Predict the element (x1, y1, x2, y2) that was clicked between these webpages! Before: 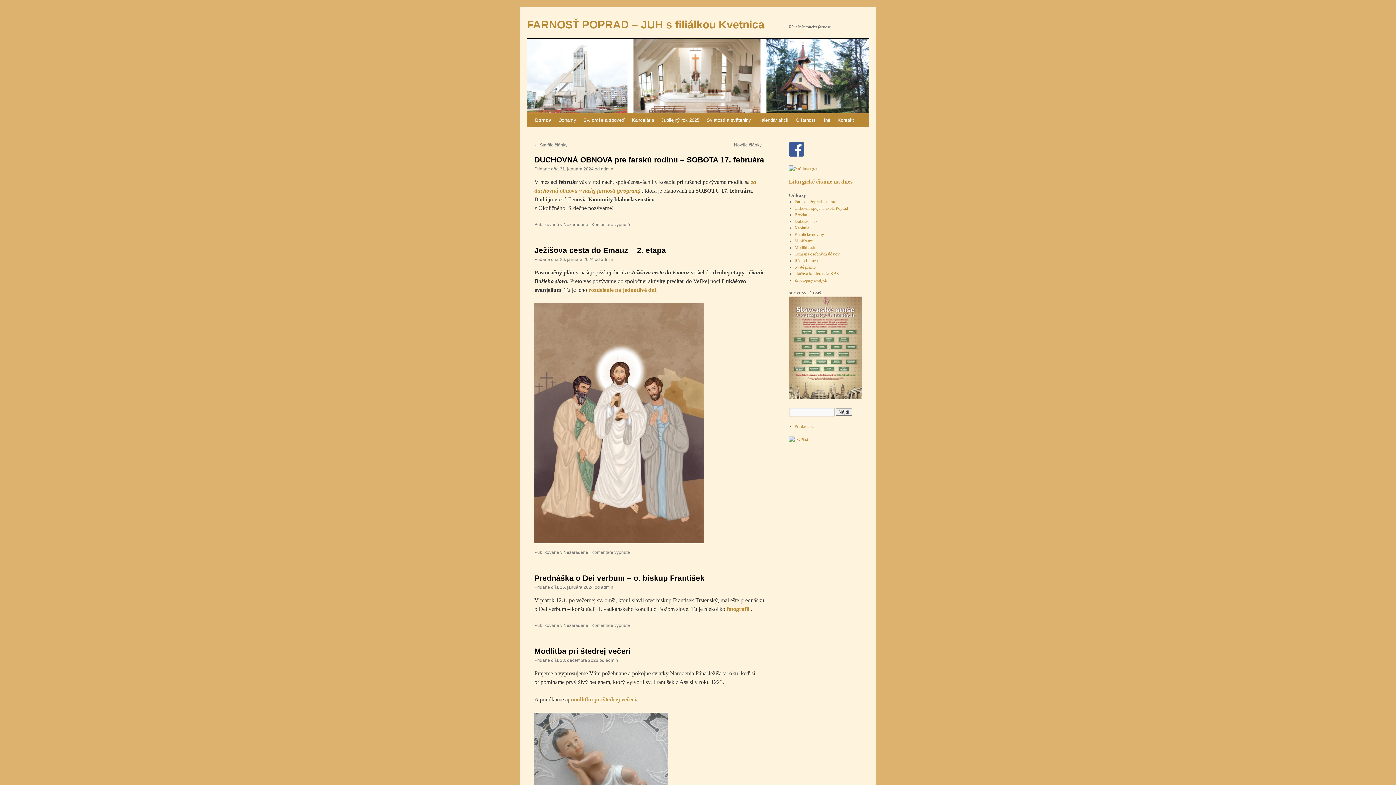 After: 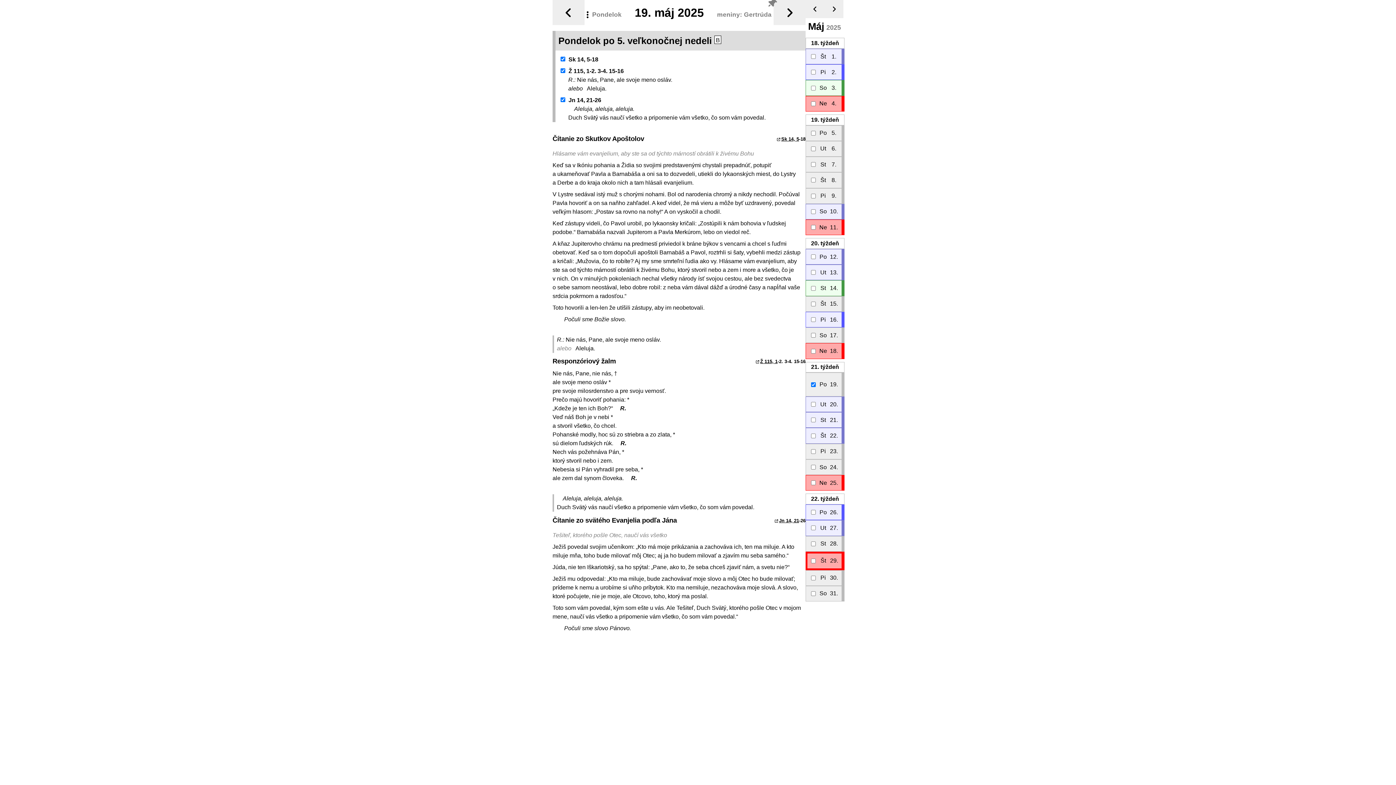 Action: label: Liturgické čítanie na dnes bbox: (789, 179, 852, 184)